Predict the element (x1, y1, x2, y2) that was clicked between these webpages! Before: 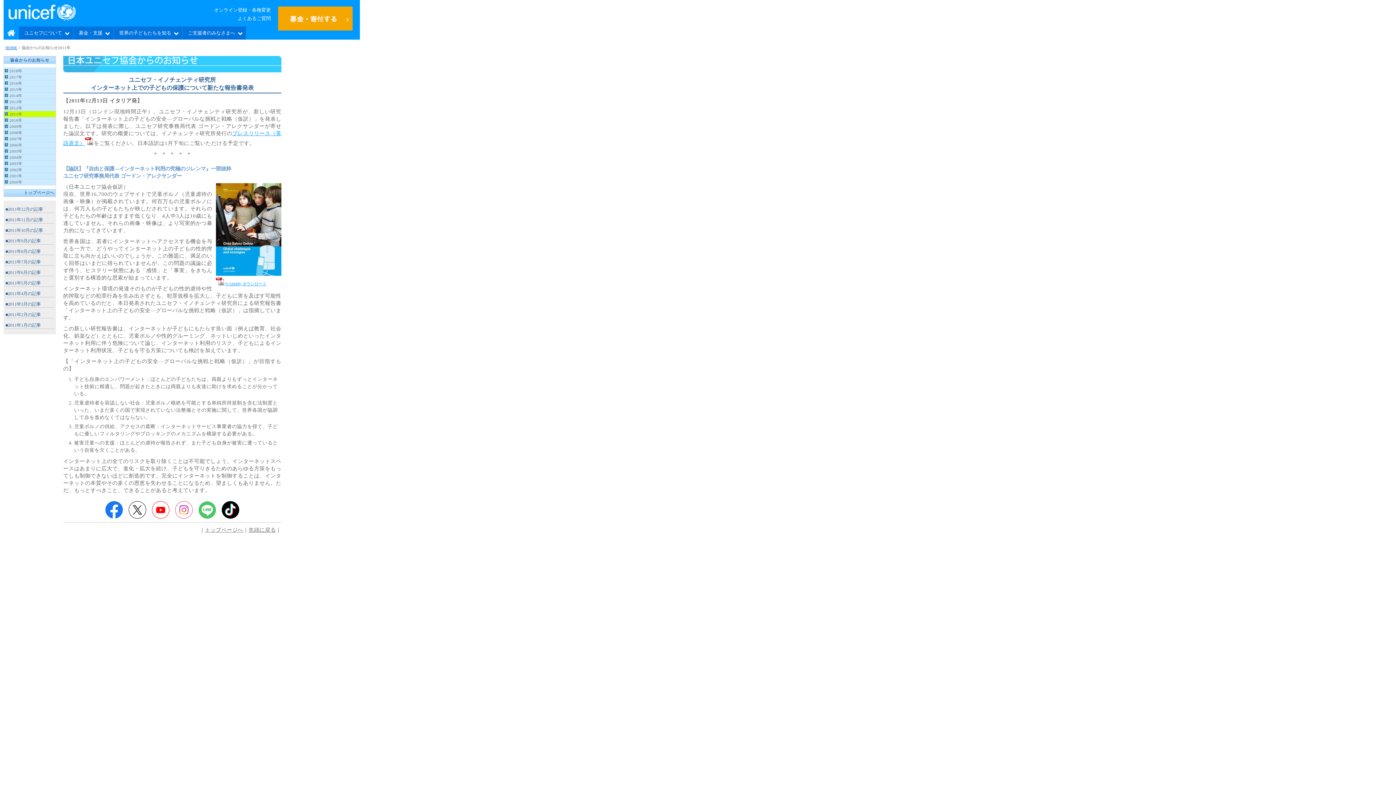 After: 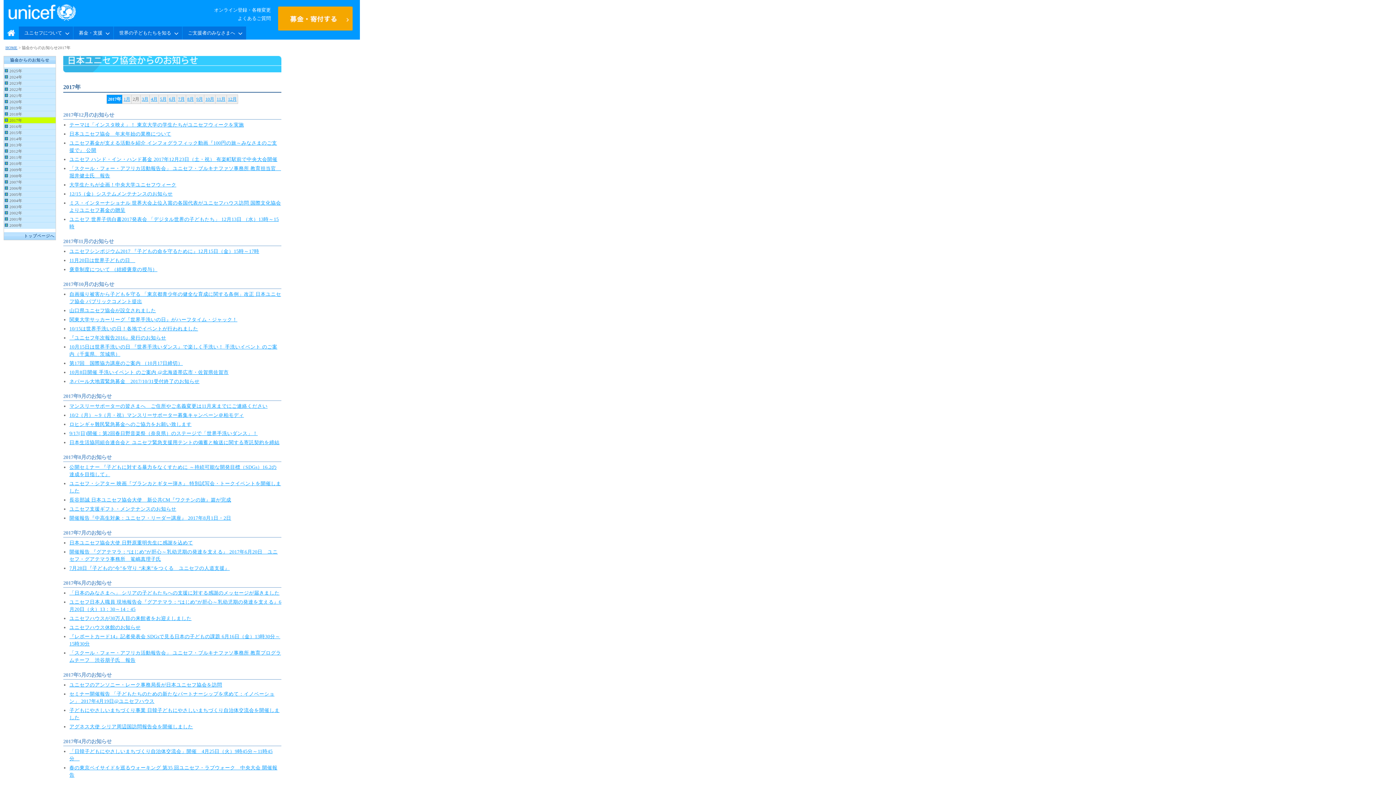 Action: label: 2017年 bbox: (9, 74, 22, 79)